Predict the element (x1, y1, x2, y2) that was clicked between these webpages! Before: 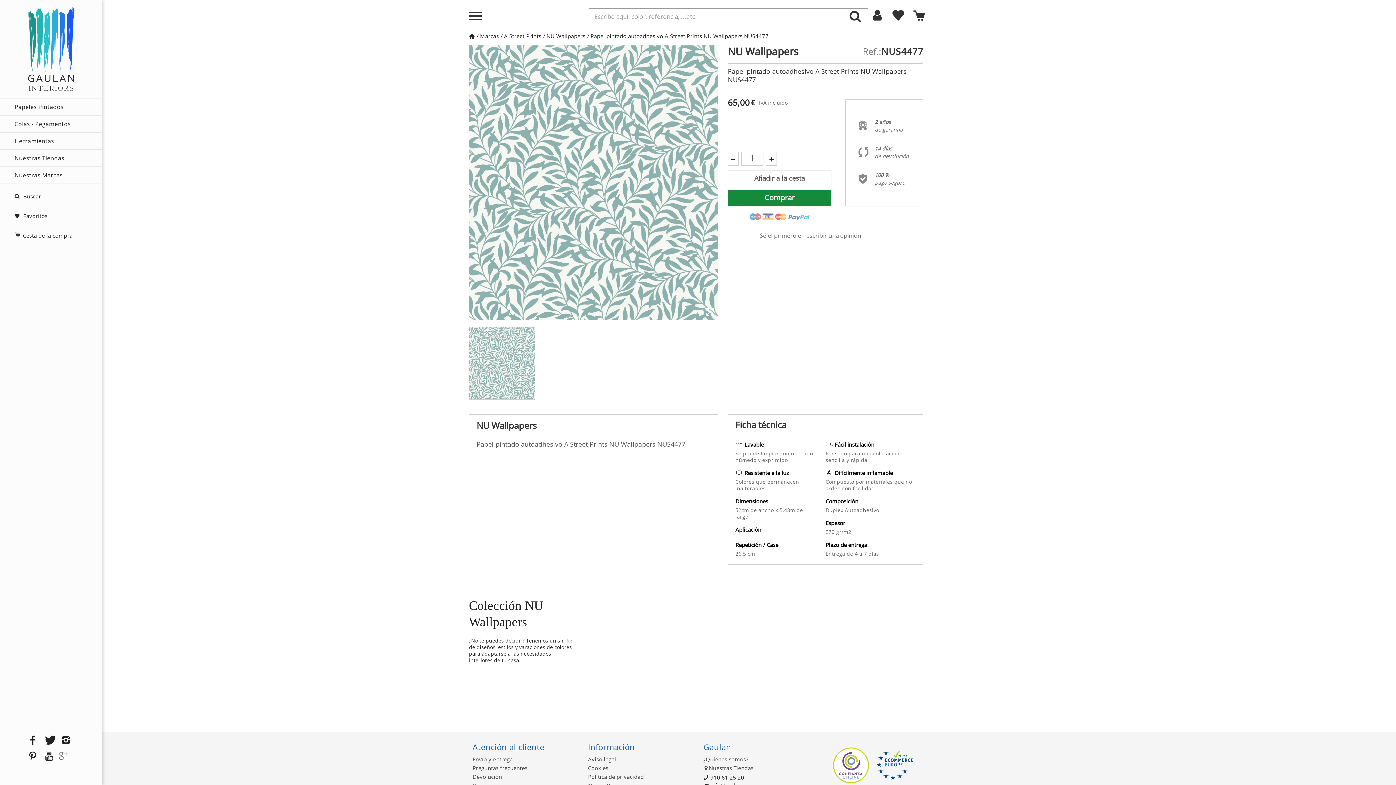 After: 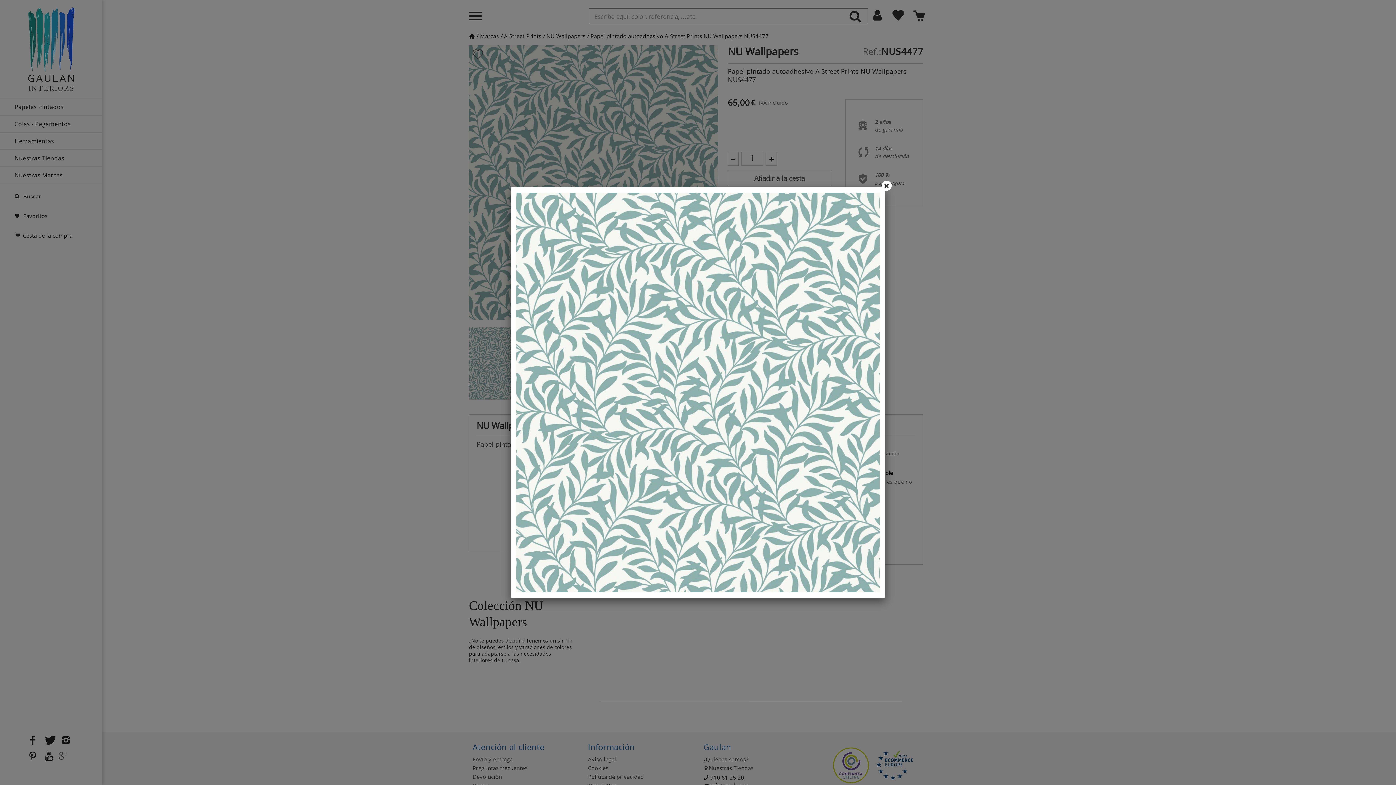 Action: bbox: (469, 327, 534, 399)